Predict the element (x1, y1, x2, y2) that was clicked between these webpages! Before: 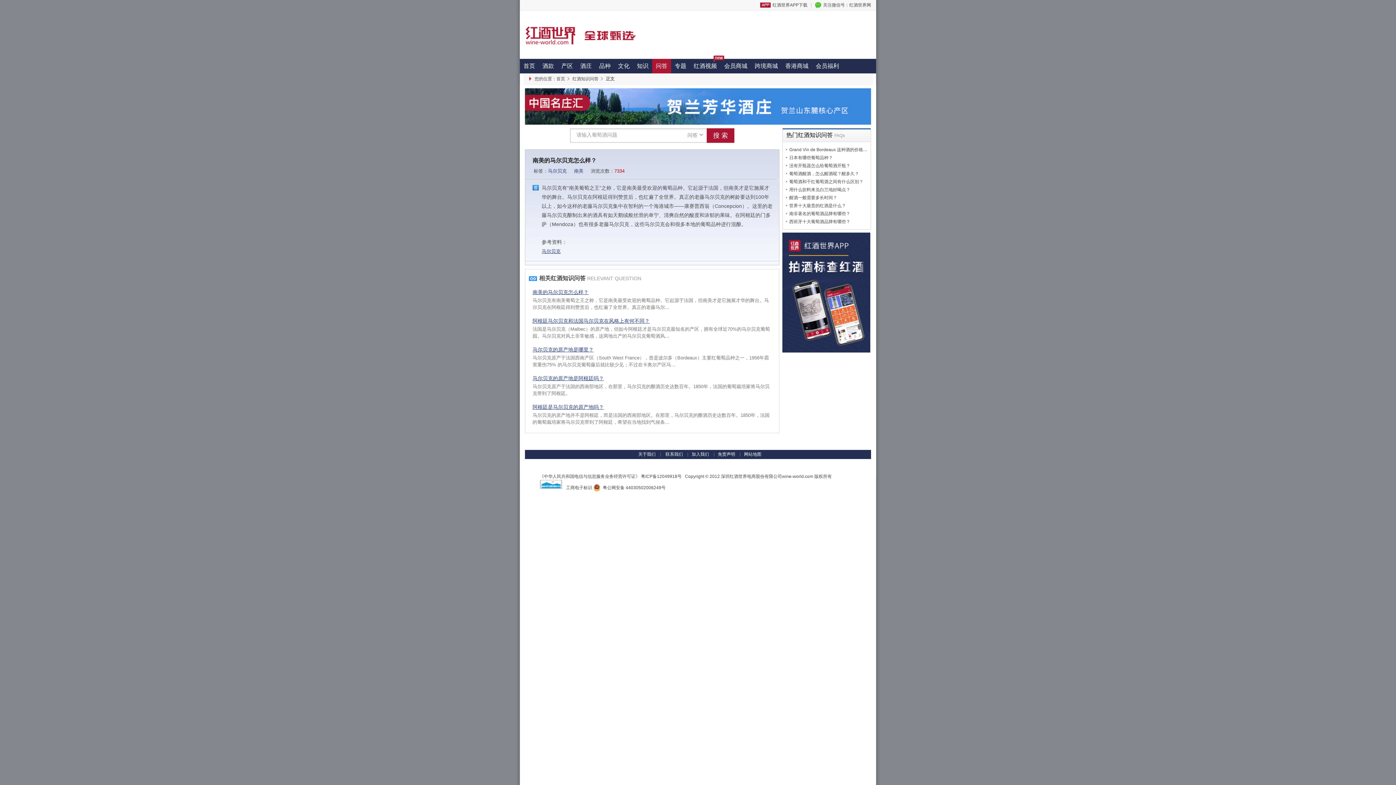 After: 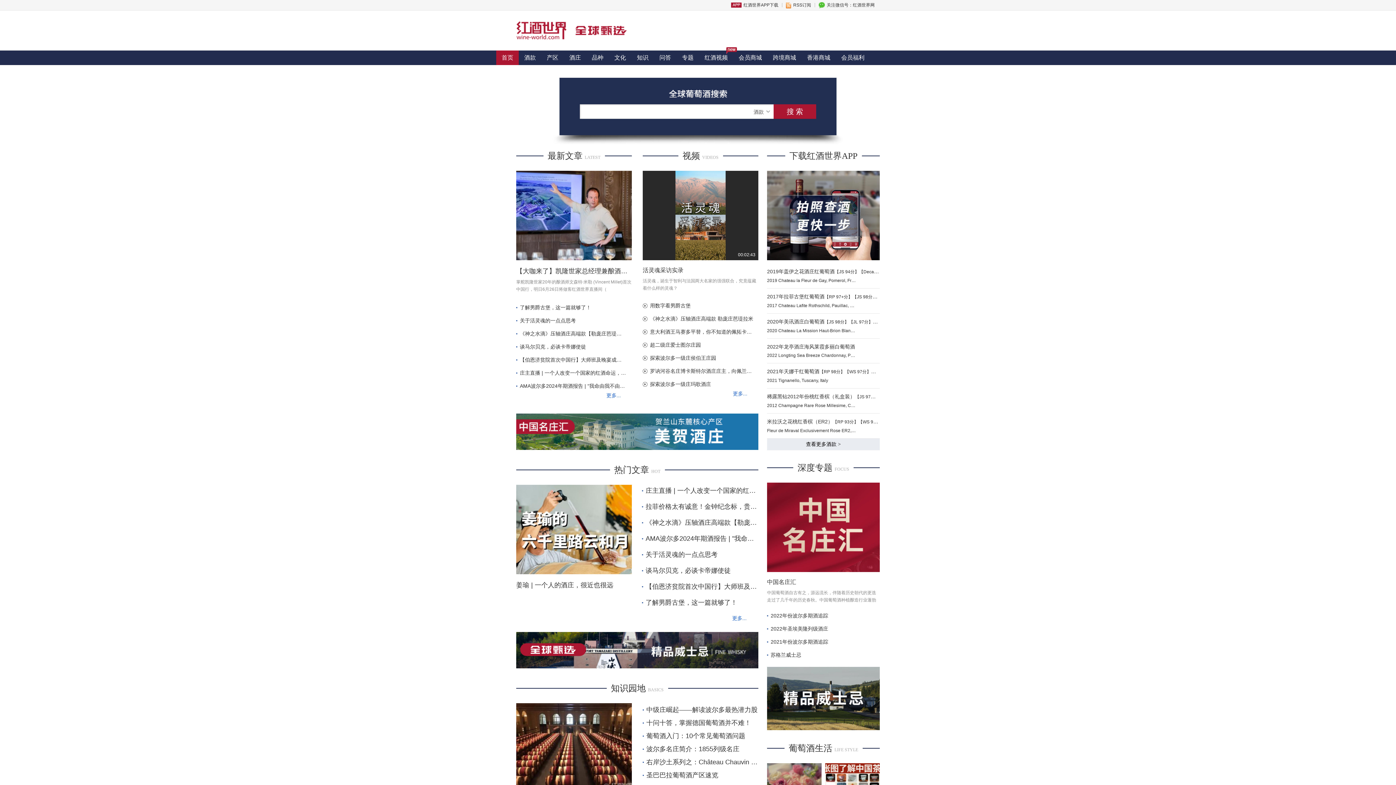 Action: bbox: (520, 58, 538, 73) label: 首页